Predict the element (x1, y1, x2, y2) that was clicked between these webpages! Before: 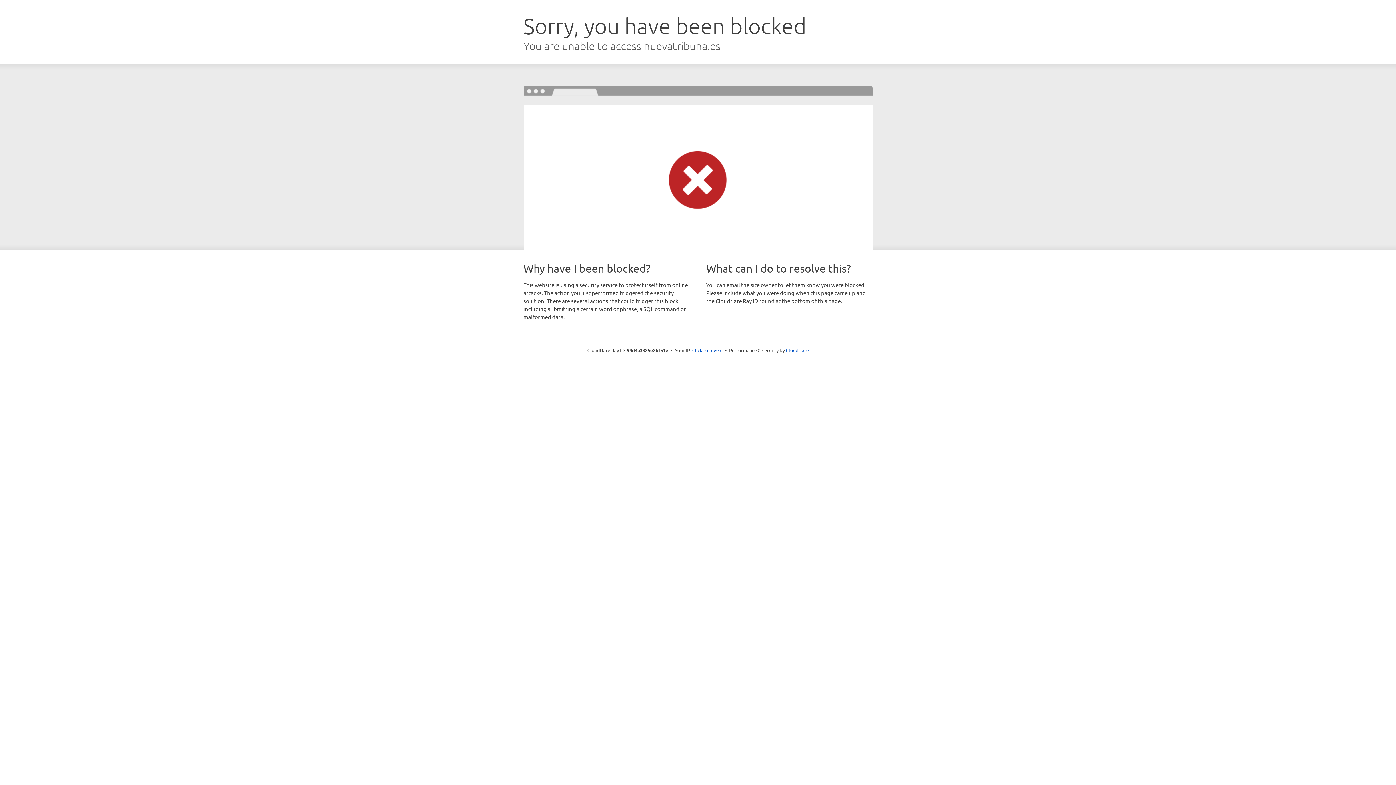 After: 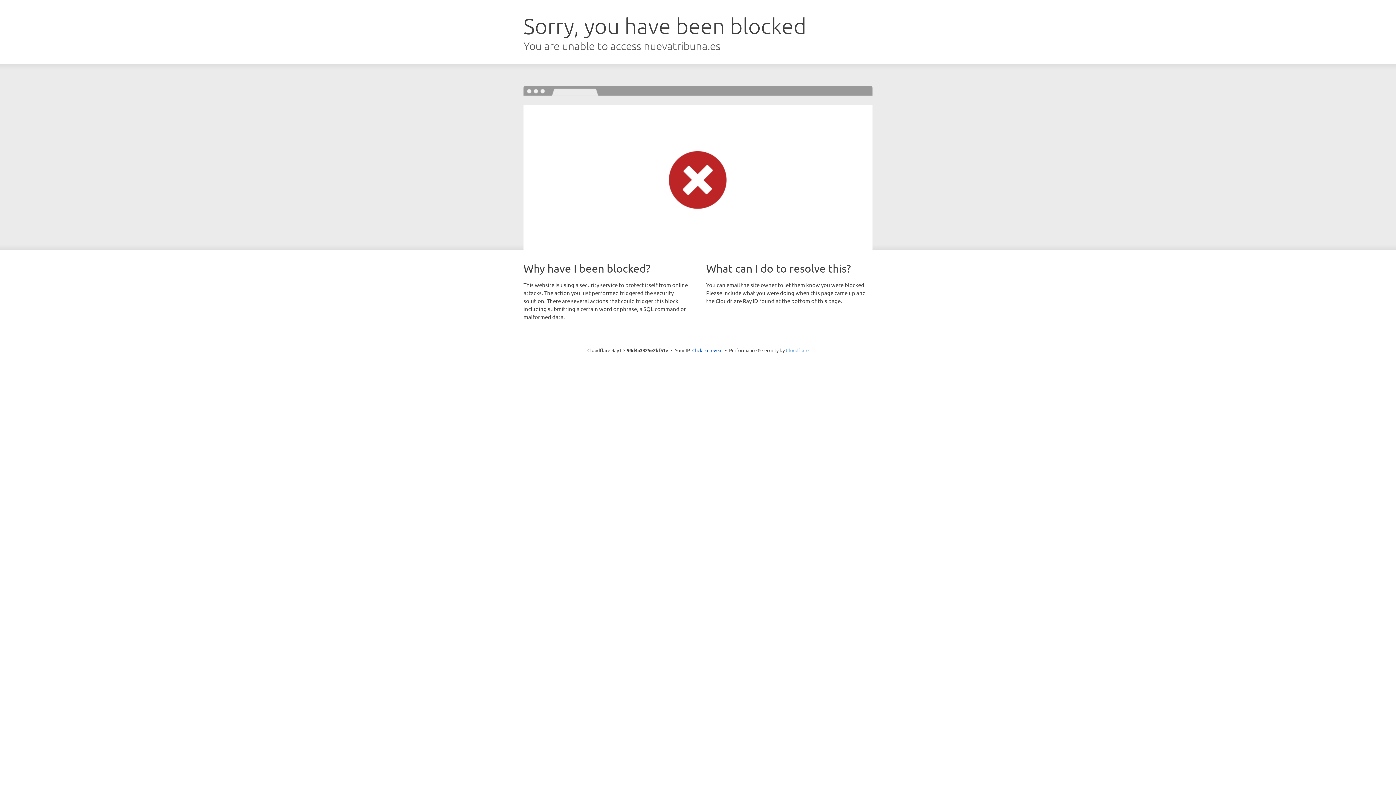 Action: label: Cloudflare bbox: (786, 347, 808, 353)